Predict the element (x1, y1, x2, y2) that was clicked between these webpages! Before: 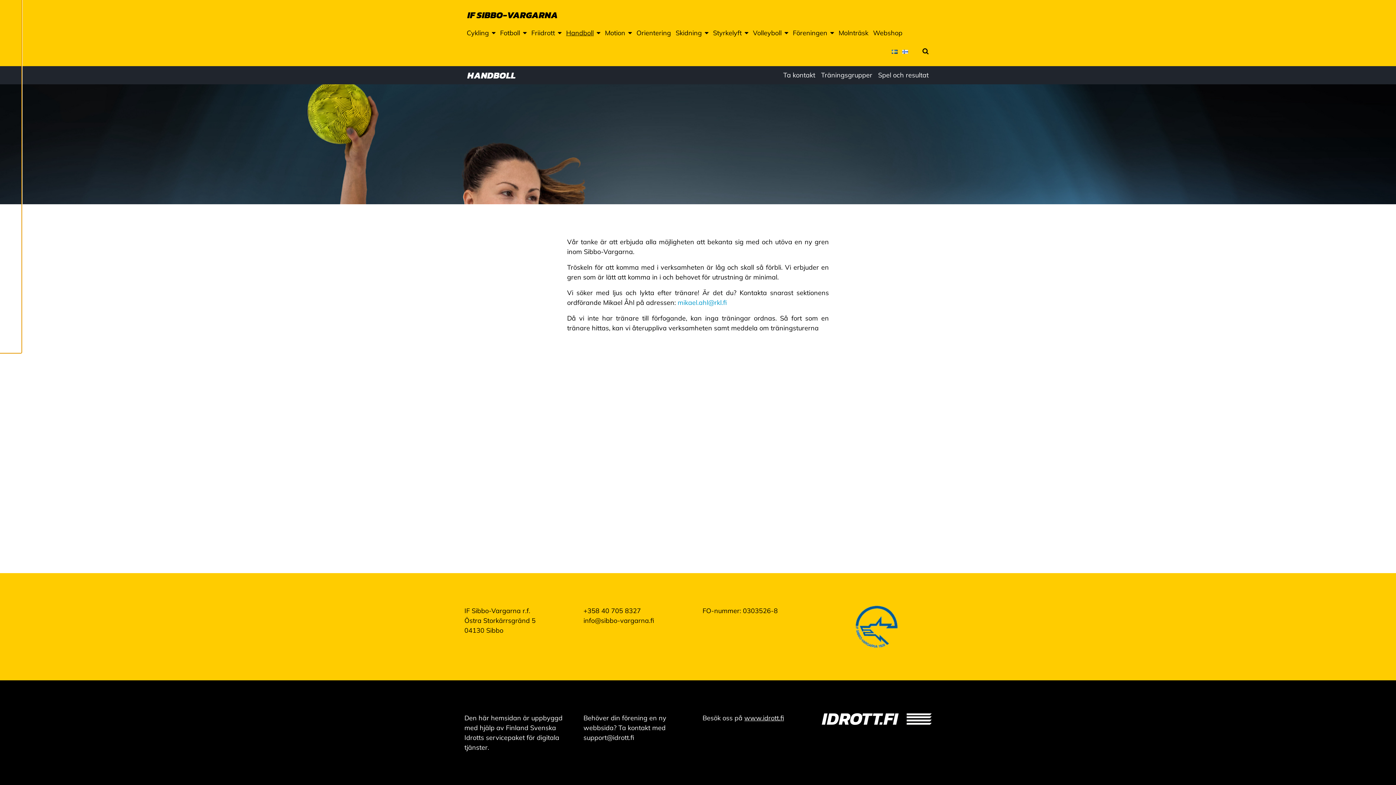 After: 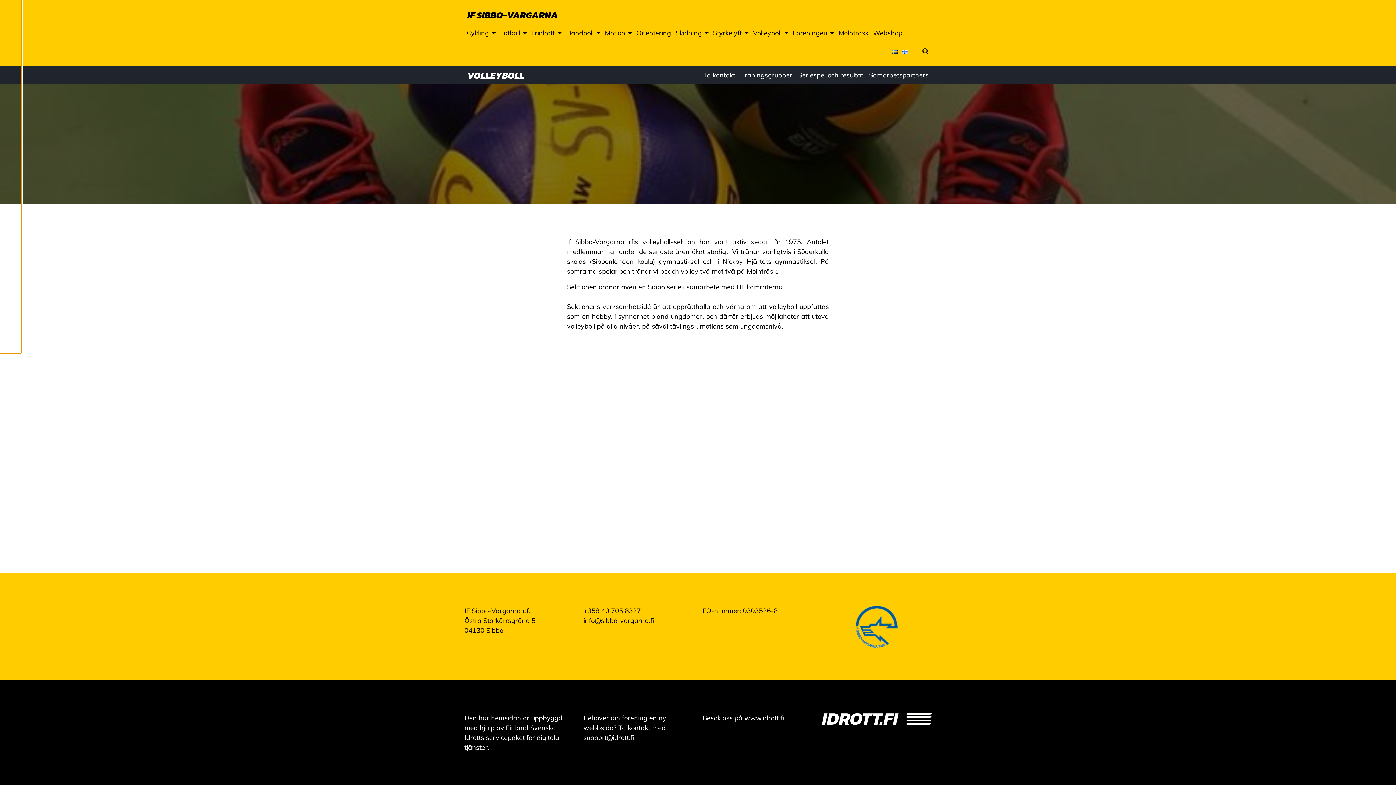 Action: label: Volleyboll bbox: (750, 24, 790, 42)